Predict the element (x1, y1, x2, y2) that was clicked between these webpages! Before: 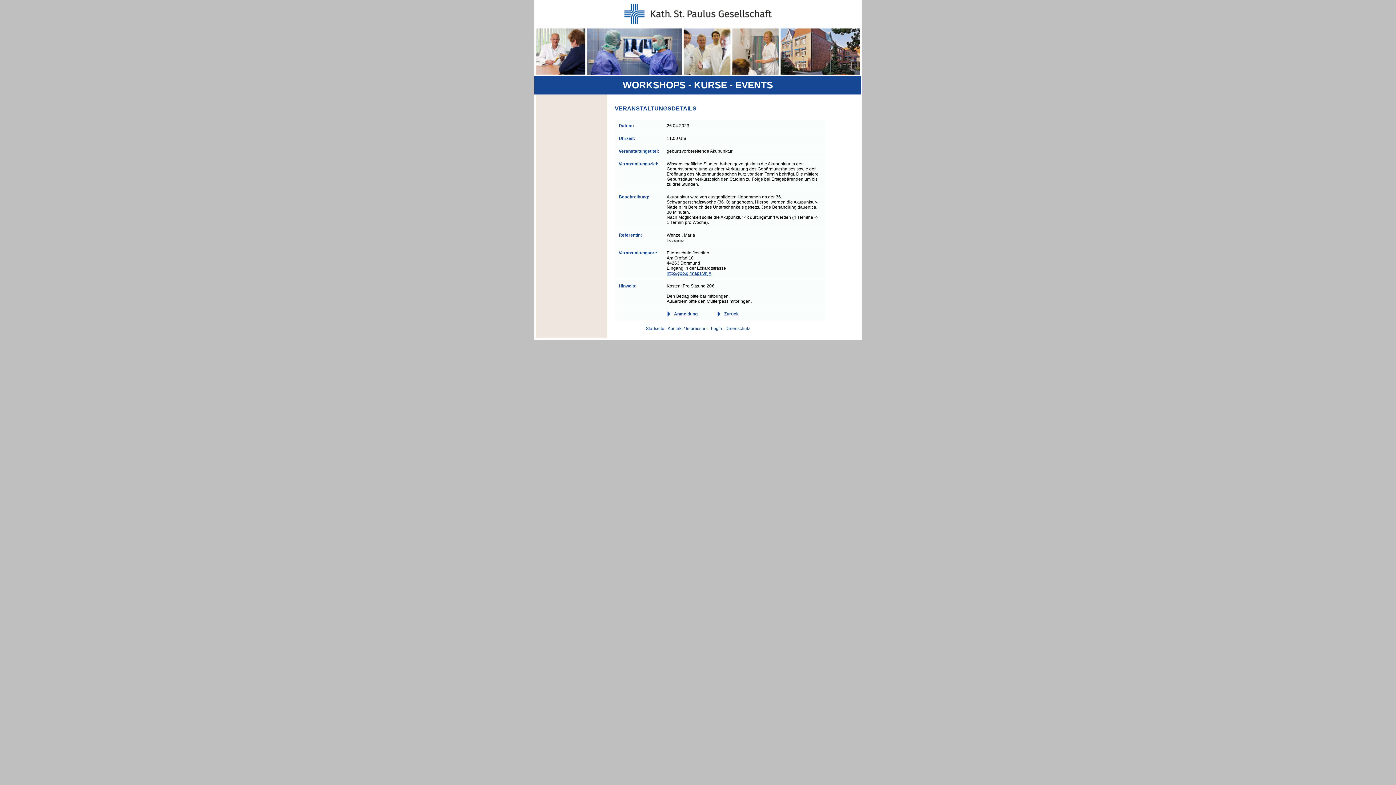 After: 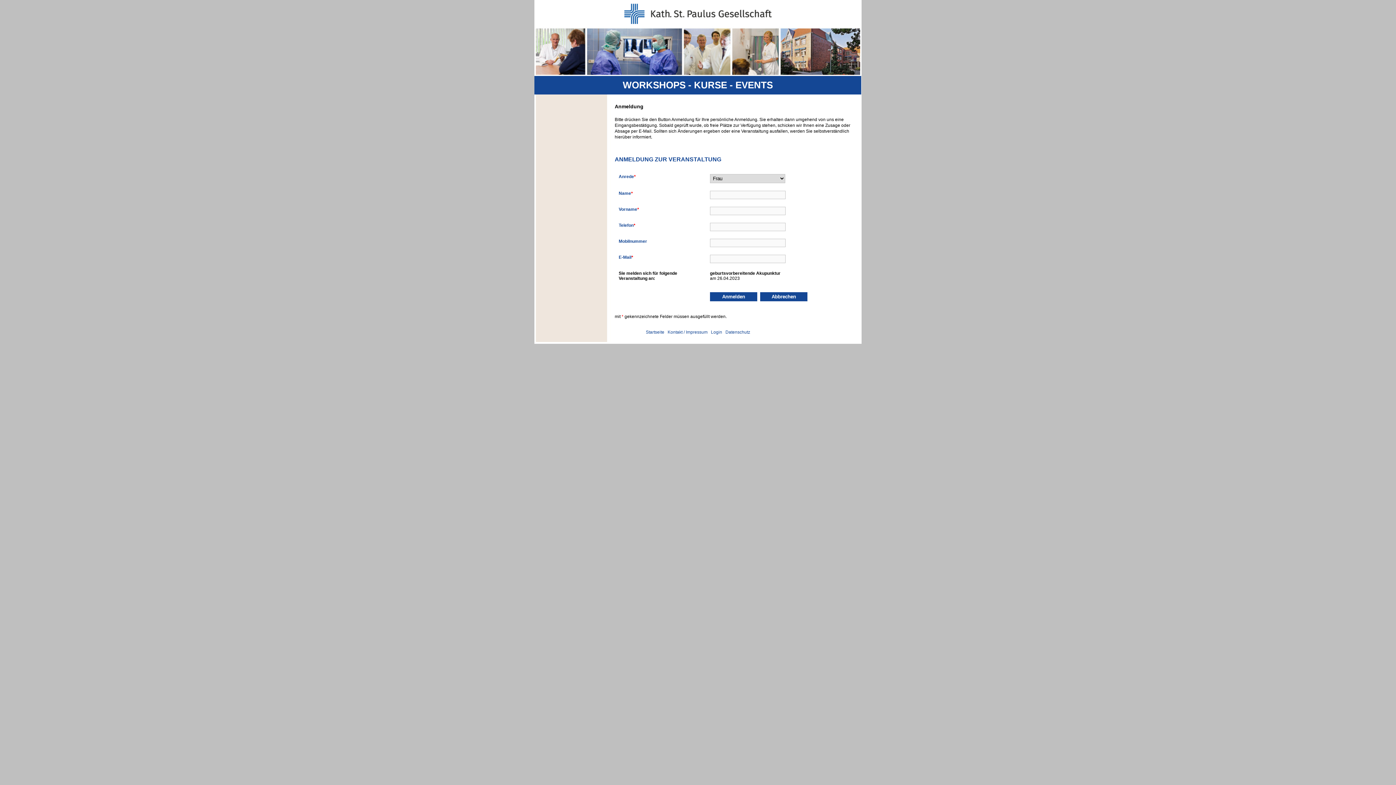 Action: label: Anmeldung bbox: (666, 311, 697, 316)